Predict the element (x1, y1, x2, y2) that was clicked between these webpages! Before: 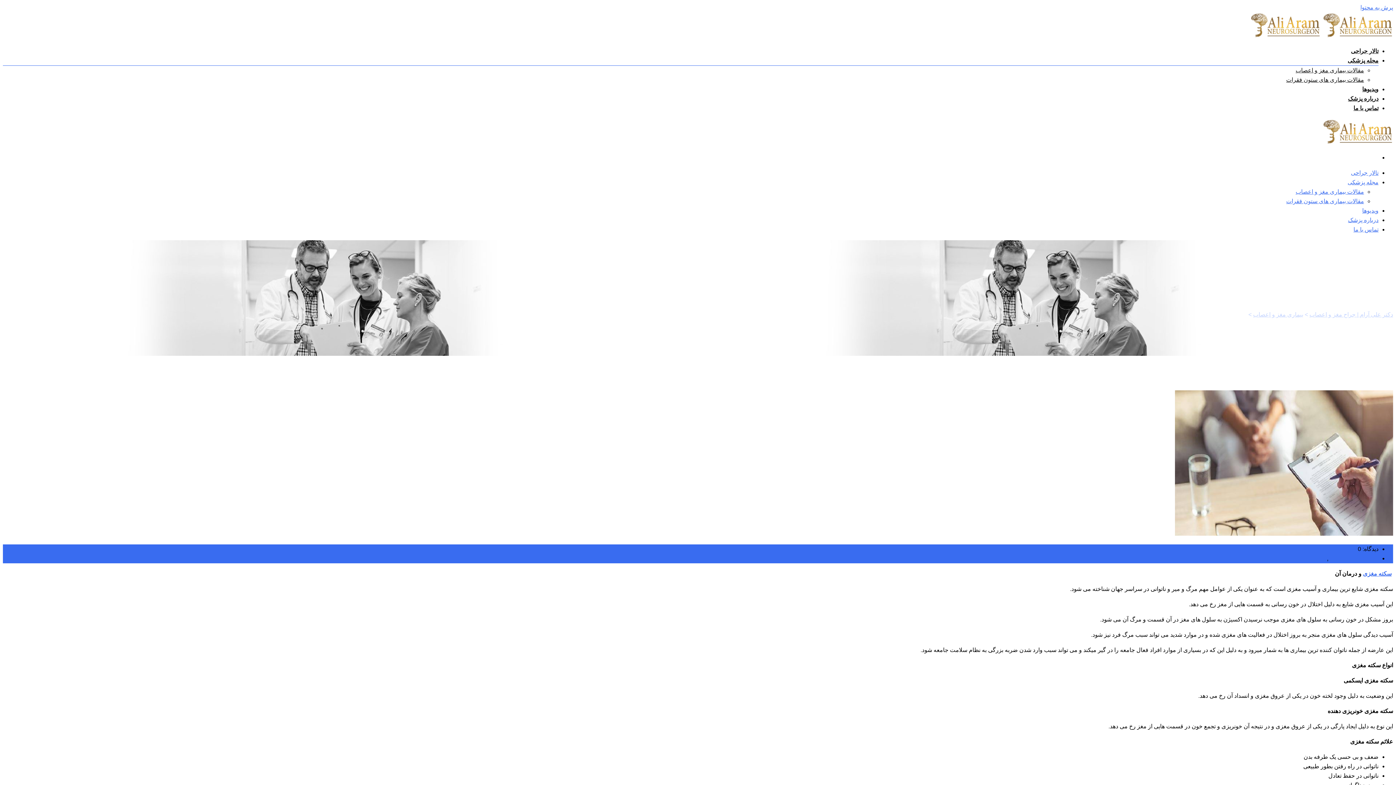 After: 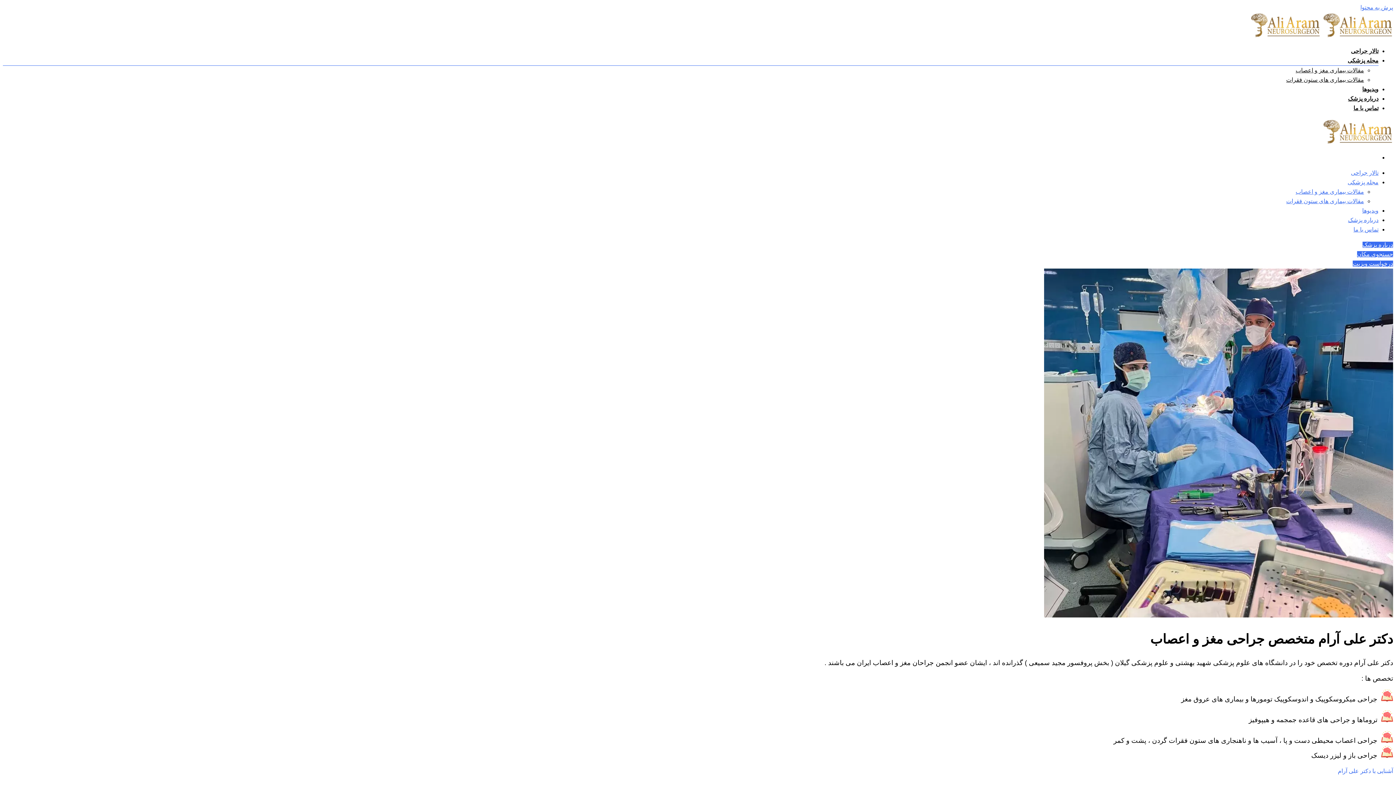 Action: bbox: (1322, 139, 1393, 145)